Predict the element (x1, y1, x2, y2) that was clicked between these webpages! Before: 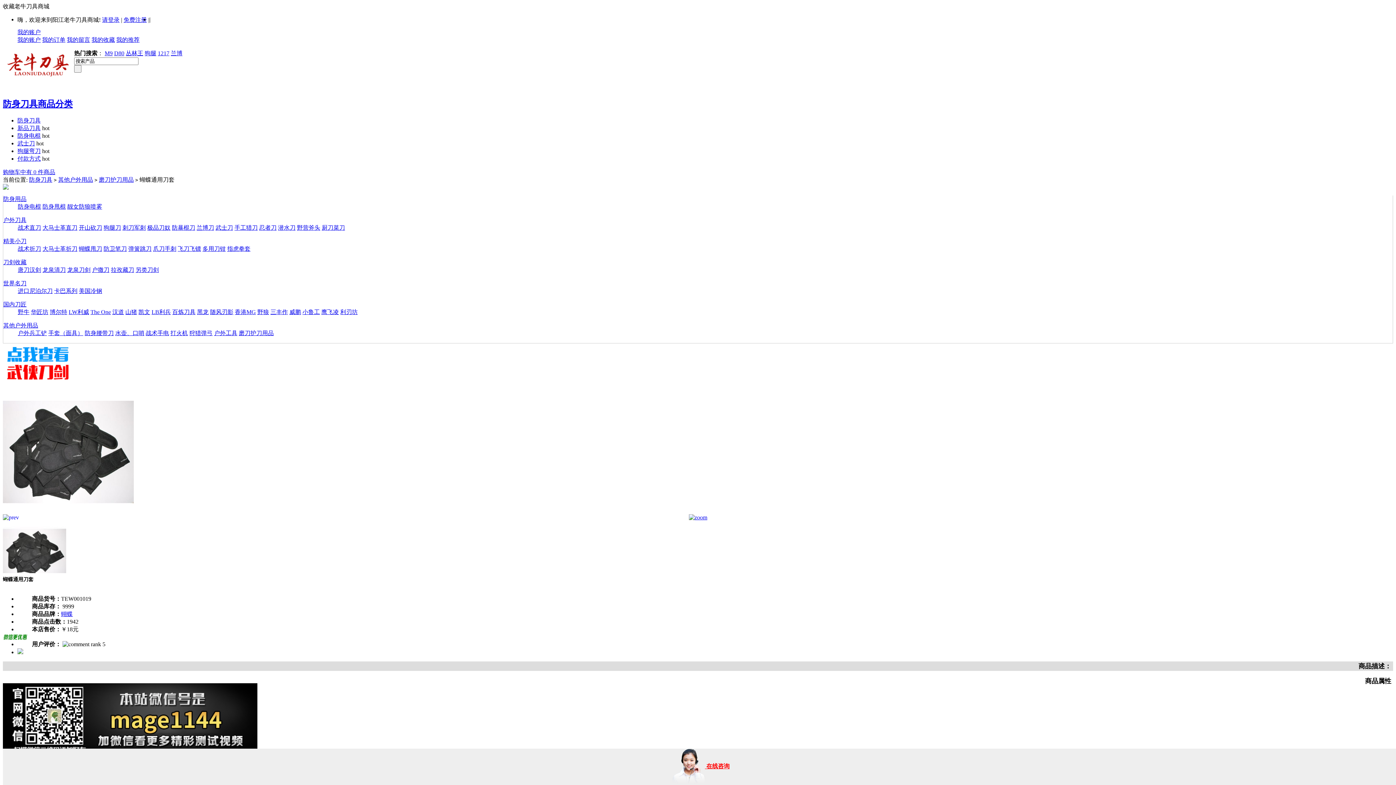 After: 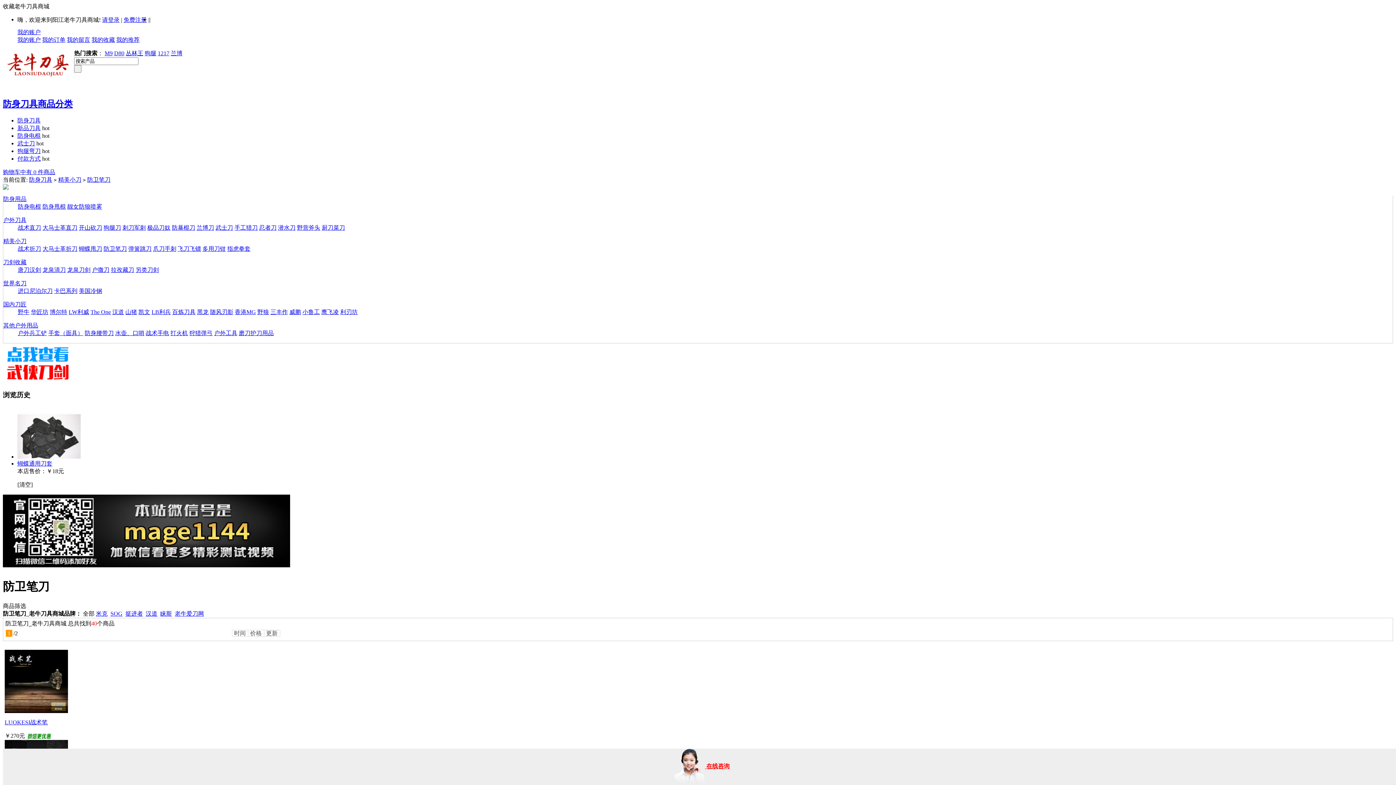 Action: label: 防卫笔刀 bbox: (103, 245, 126, 251)